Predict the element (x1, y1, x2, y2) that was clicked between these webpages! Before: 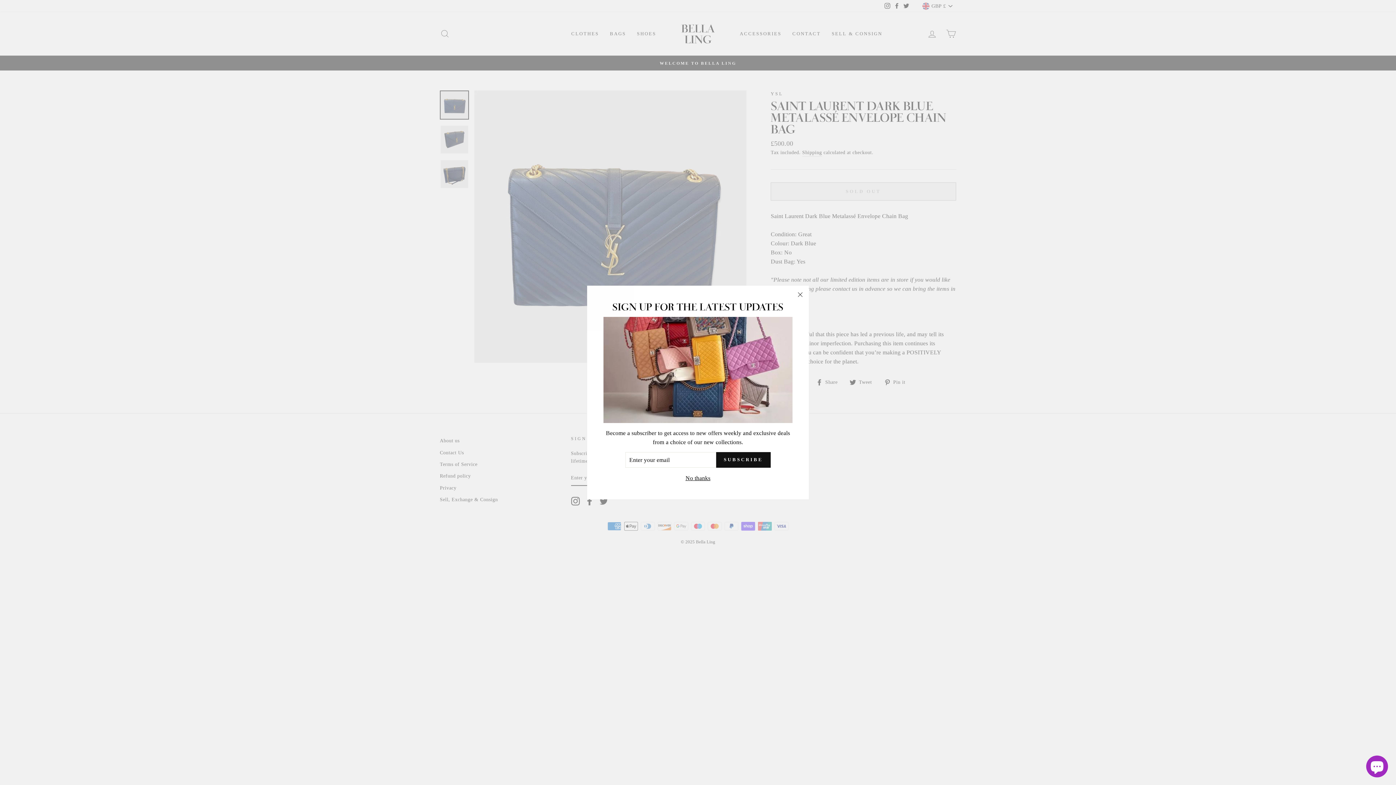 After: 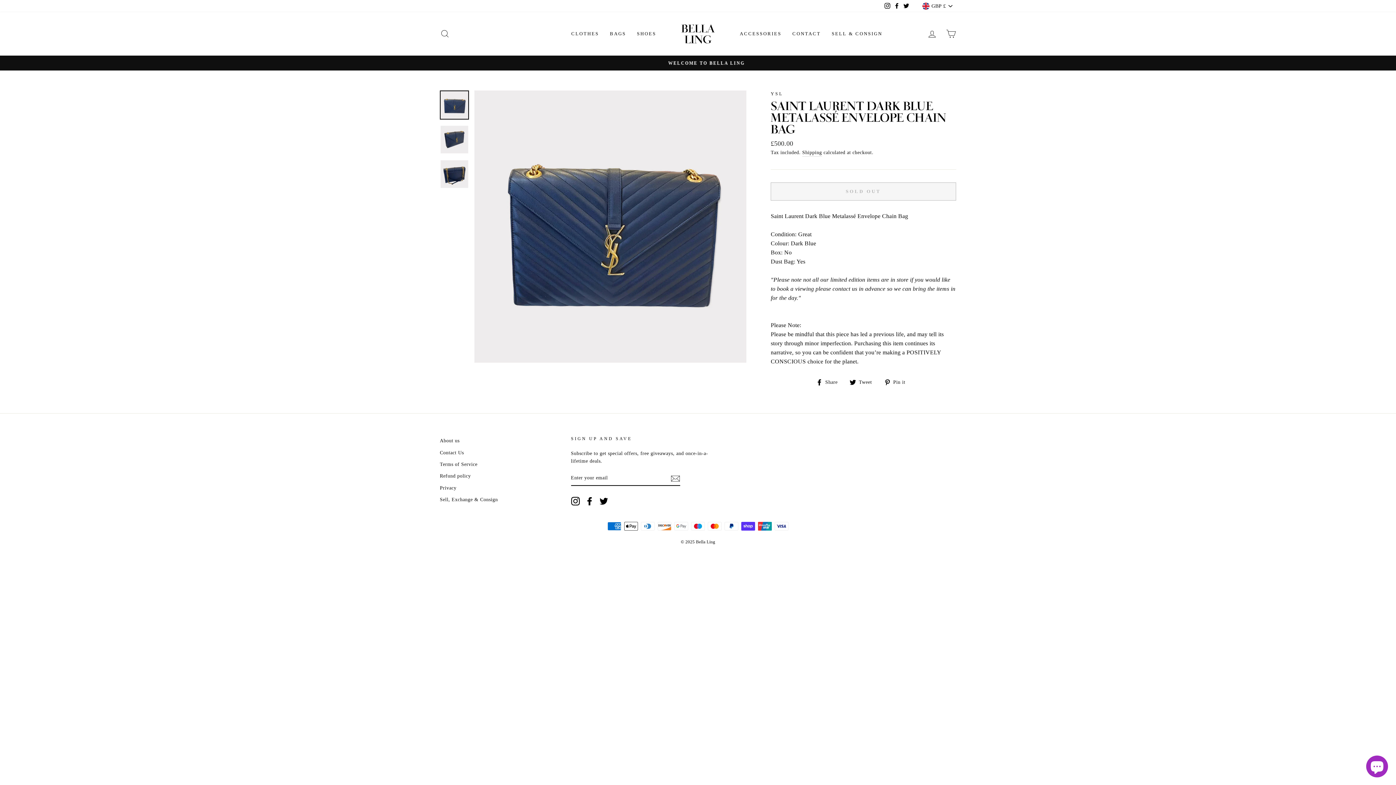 Action: bbox: (791, 285, 809, 303) label: "Close (esc)"